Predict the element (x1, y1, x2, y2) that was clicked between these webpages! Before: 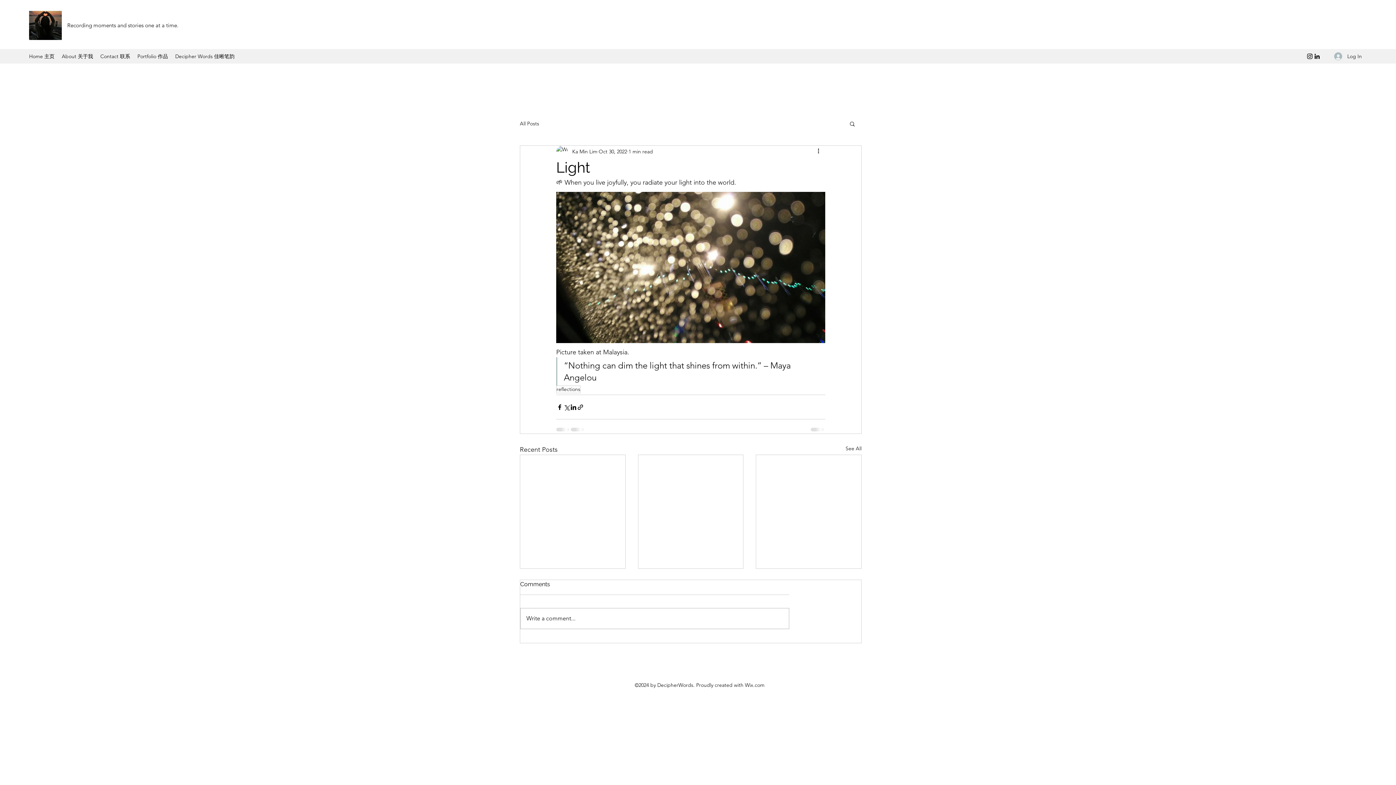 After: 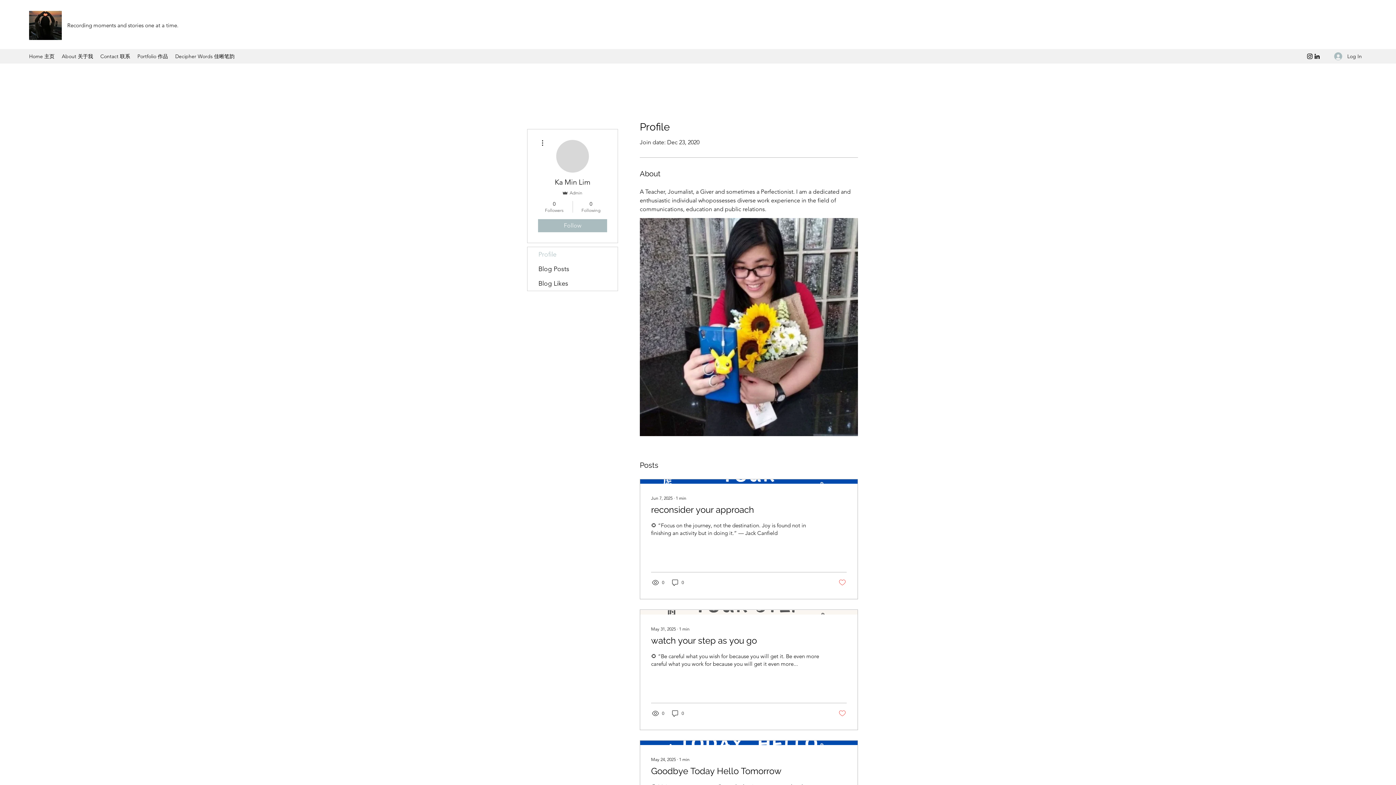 Action: label: Ka Min Lim bbox: (572, 147, 597, 155)